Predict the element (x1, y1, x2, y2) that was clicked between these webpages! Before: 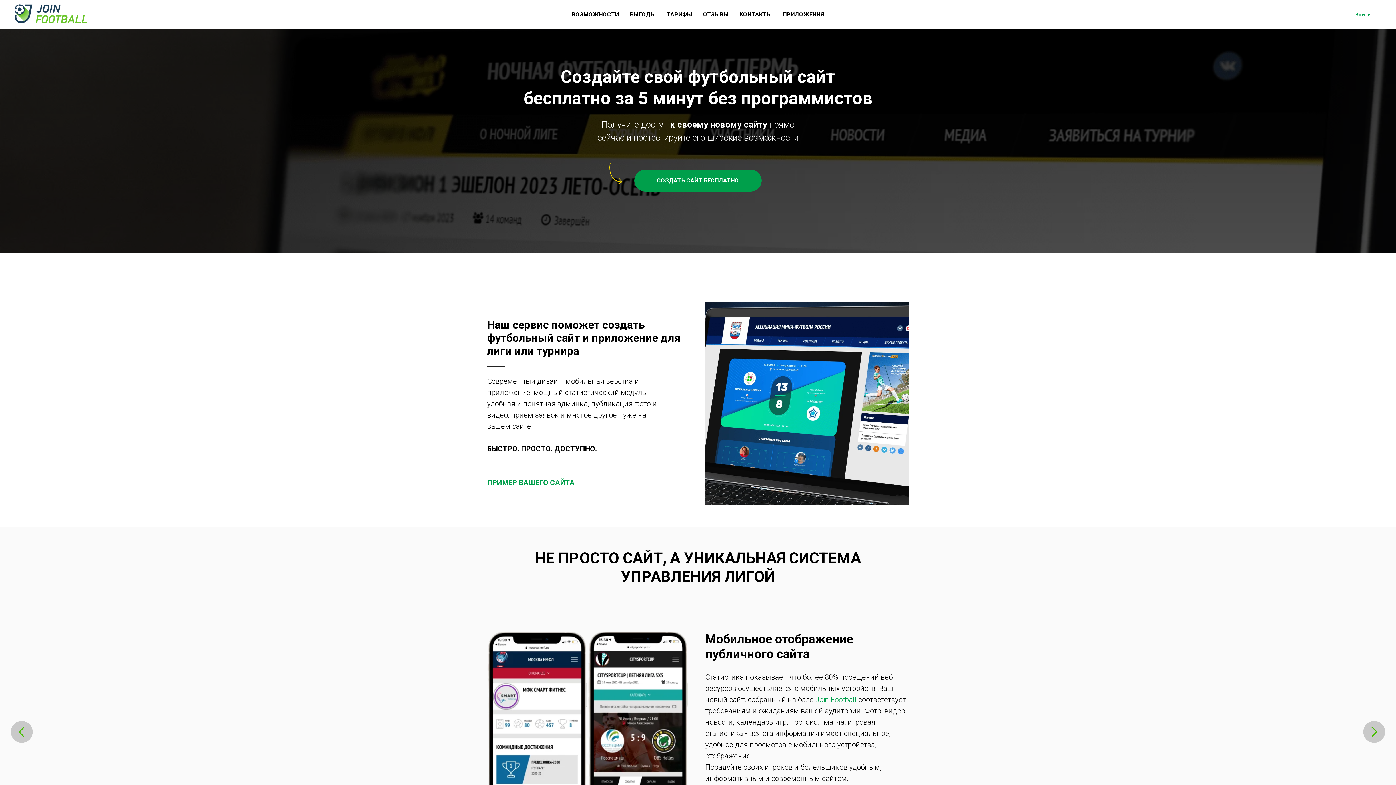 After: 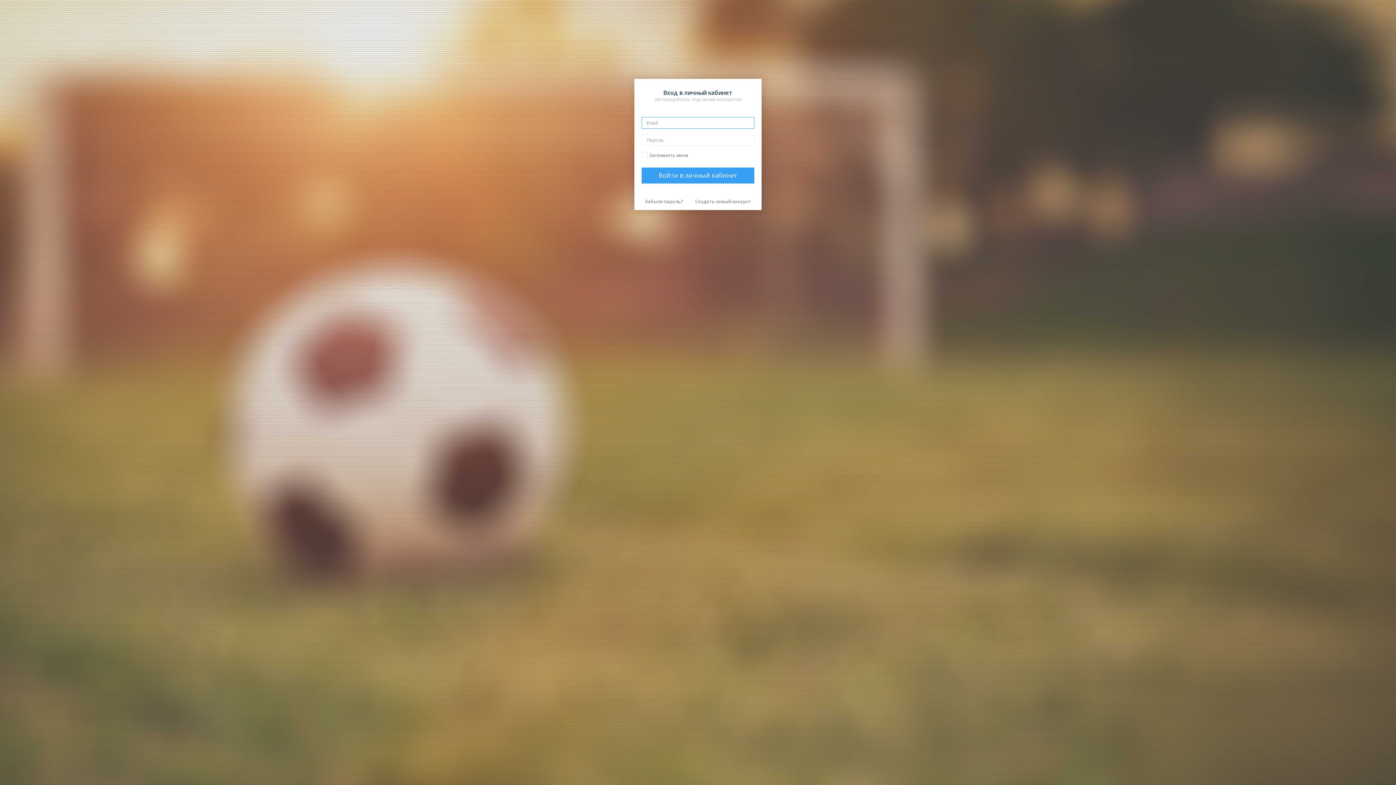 Action: bbox: (1344, 7, 1381, 21) label: Войти